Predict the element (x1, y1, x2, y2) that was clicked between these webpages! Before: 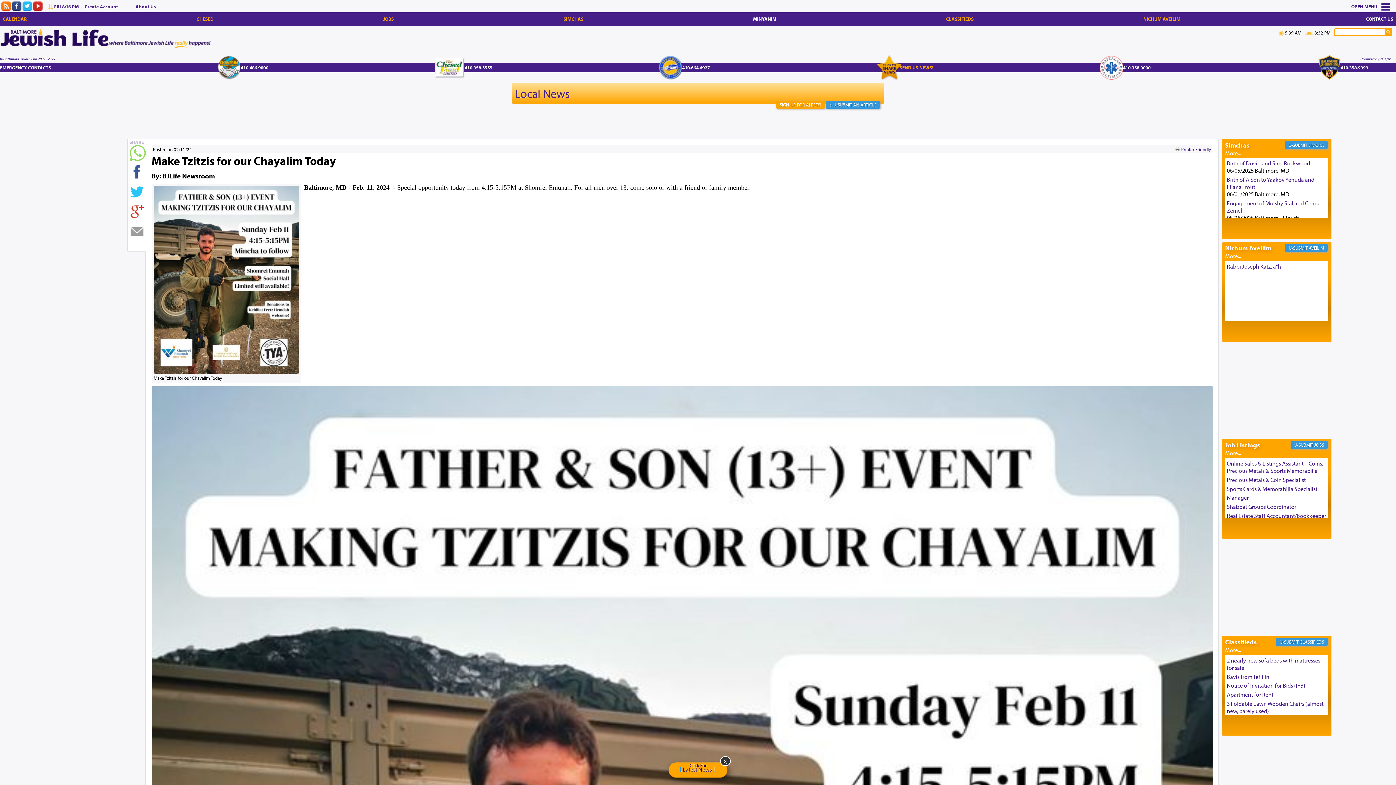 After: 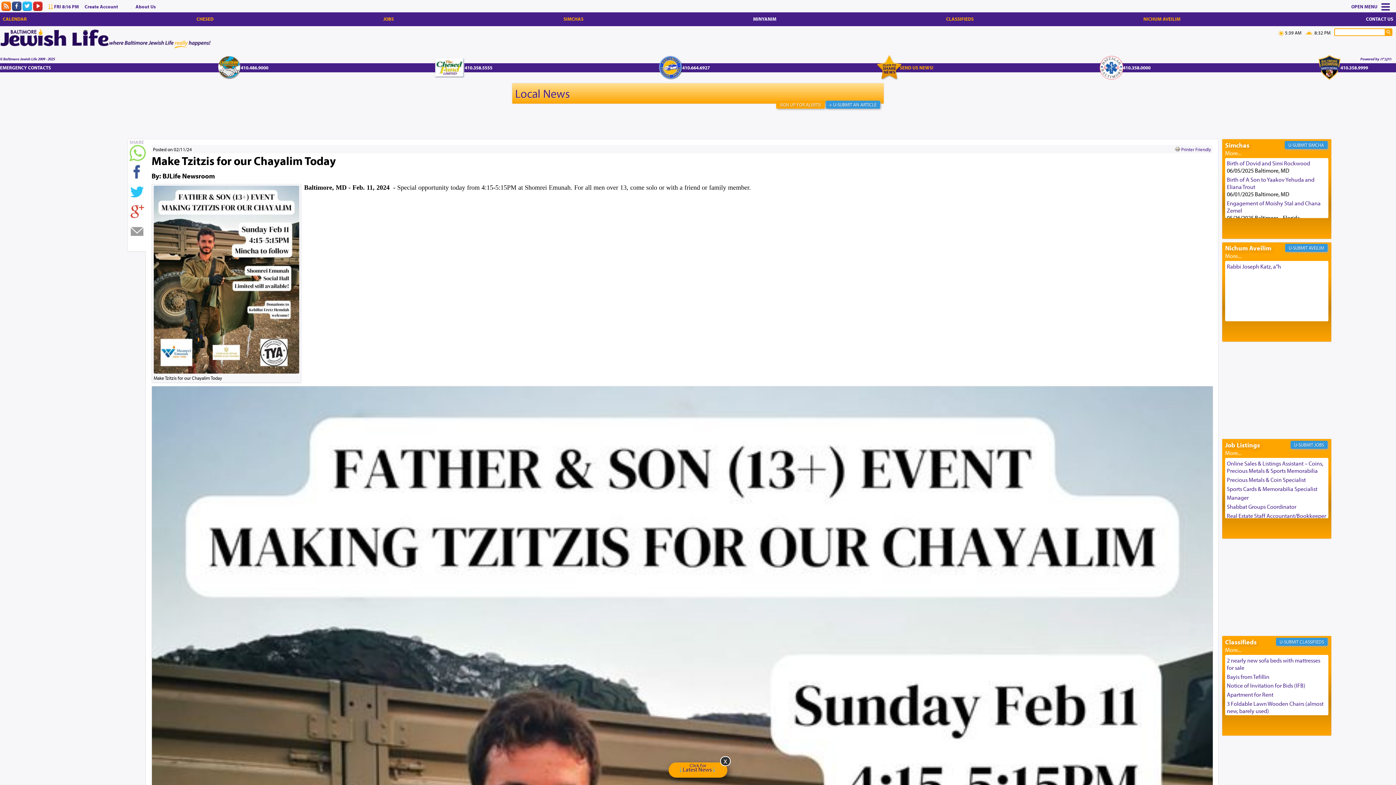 Action: bbox: (11, 2, 21, 8)